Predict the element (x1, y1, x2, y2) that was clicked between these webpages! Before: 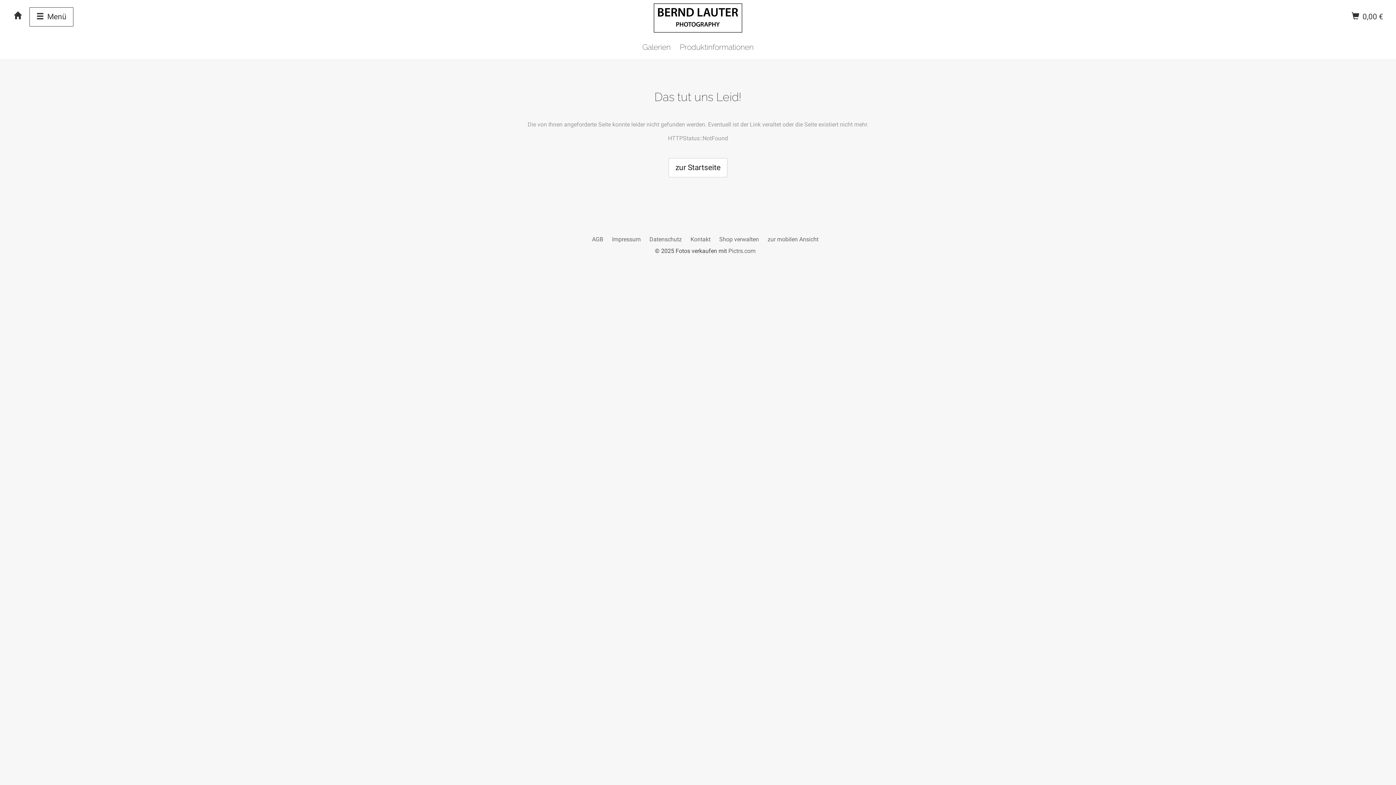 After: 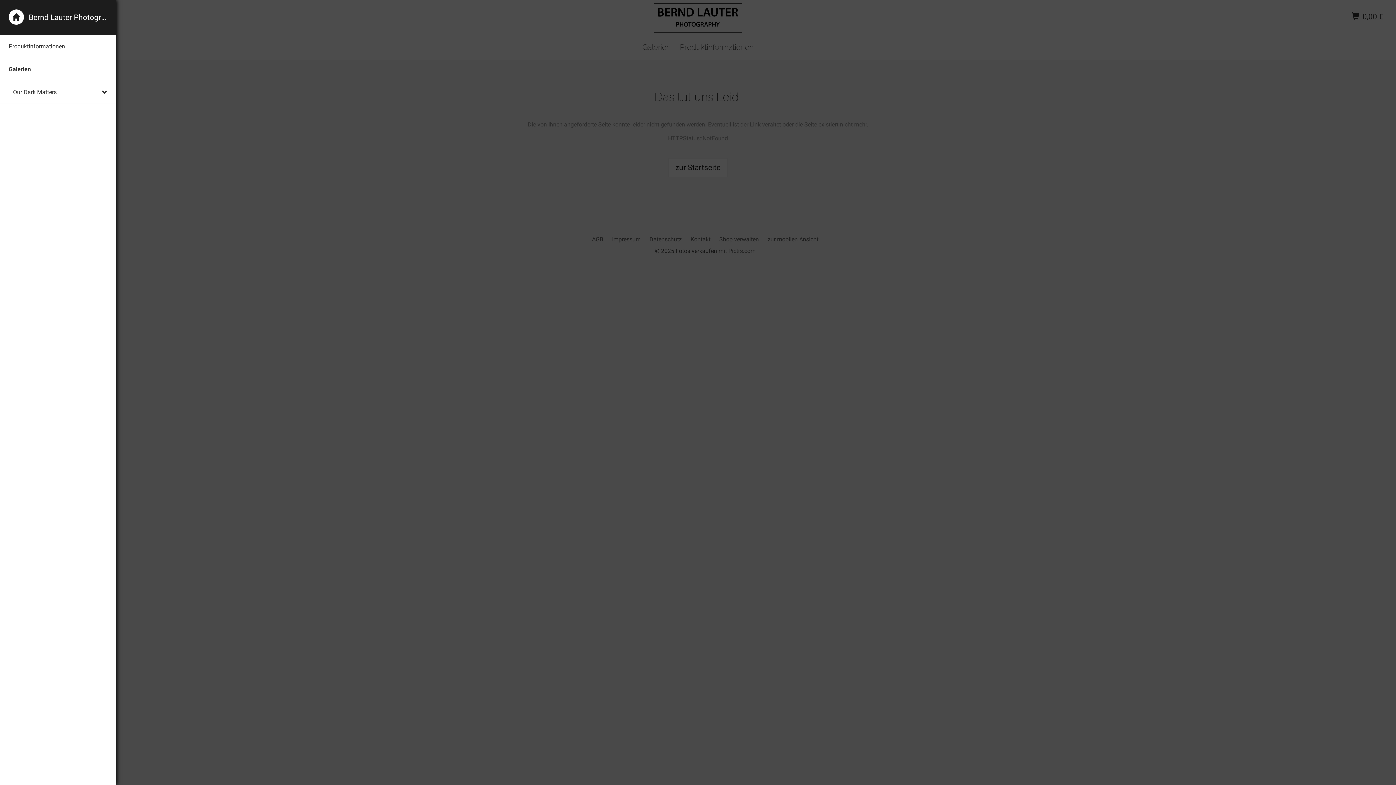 Action: label:  Menü bbox: (29, 7, 73, 26)